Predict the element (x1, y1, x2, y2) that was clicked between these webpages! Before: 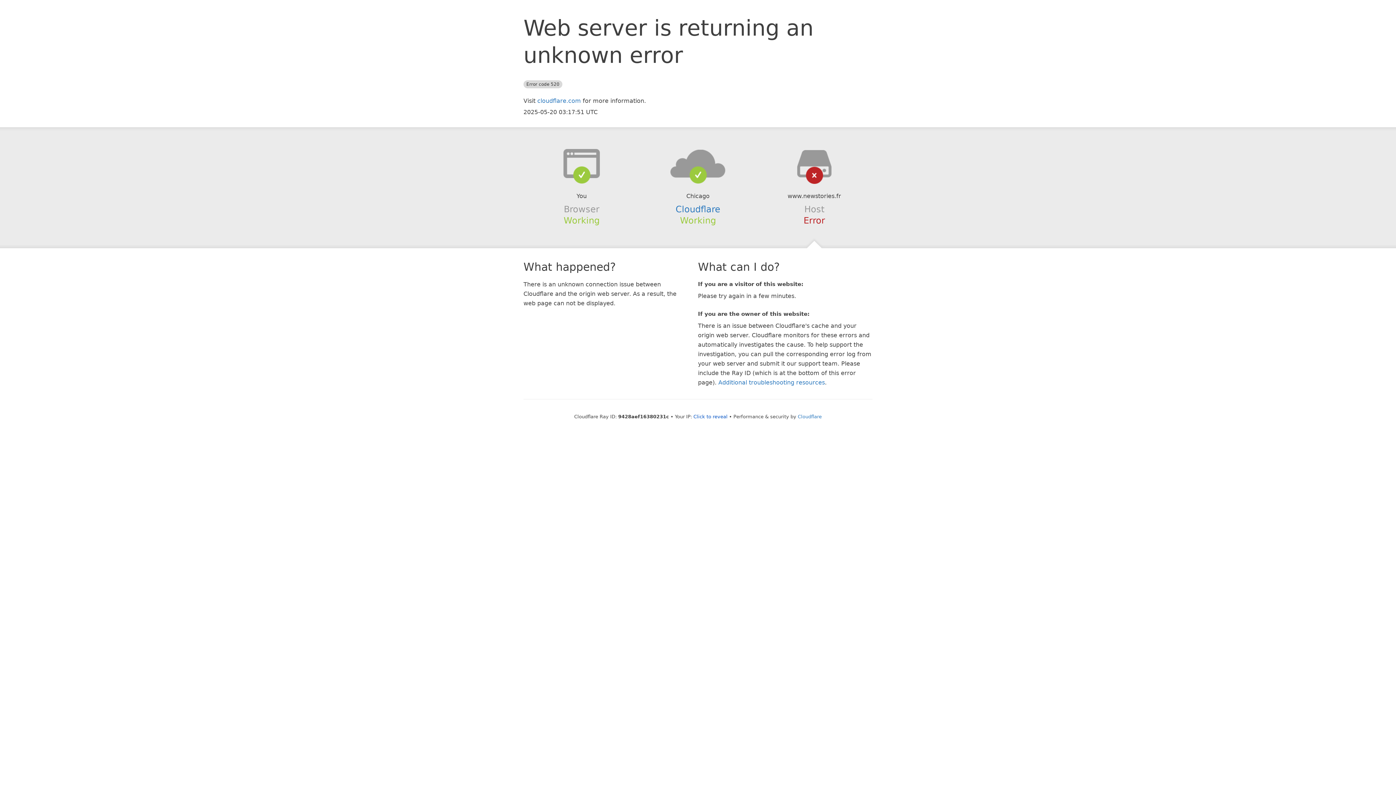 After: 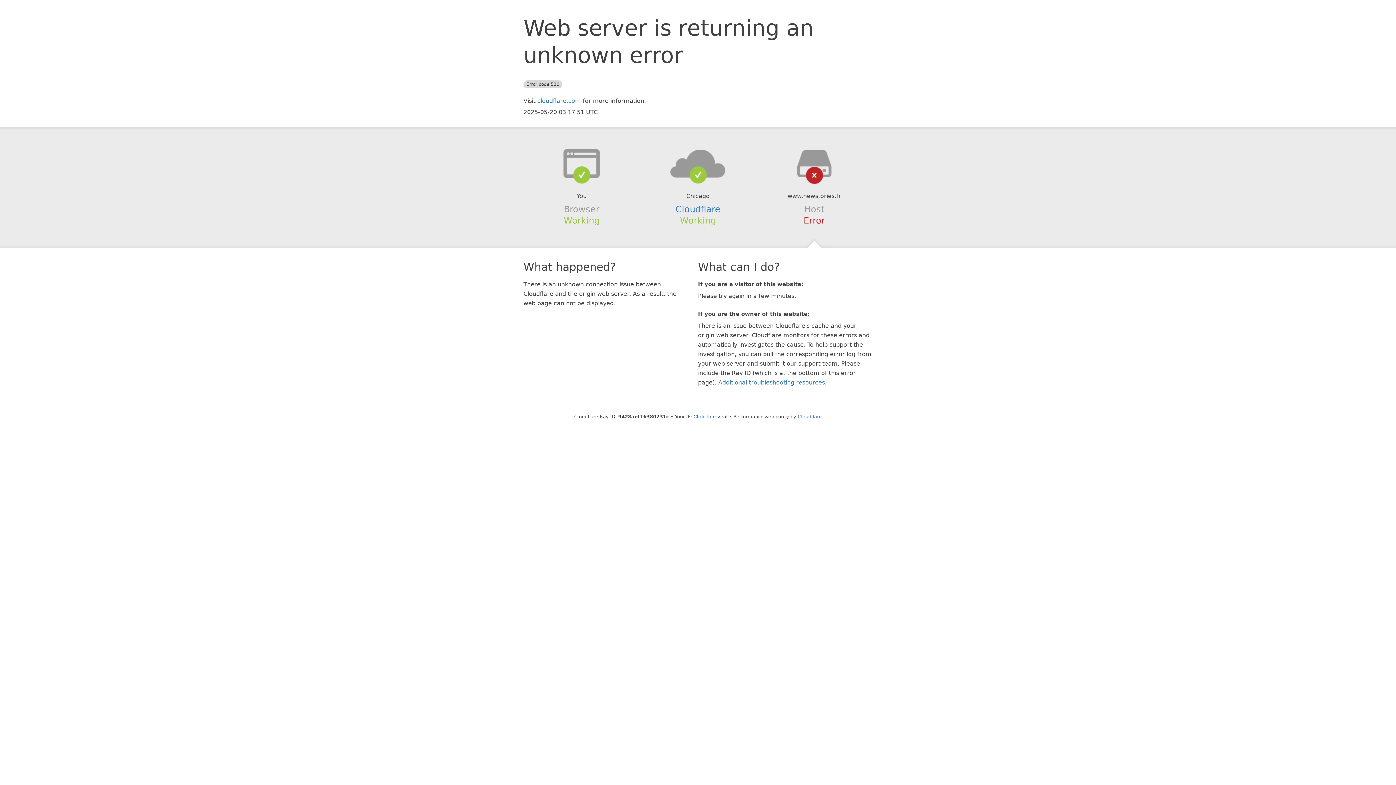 Action: bbox: (639, 148, 756, 178)